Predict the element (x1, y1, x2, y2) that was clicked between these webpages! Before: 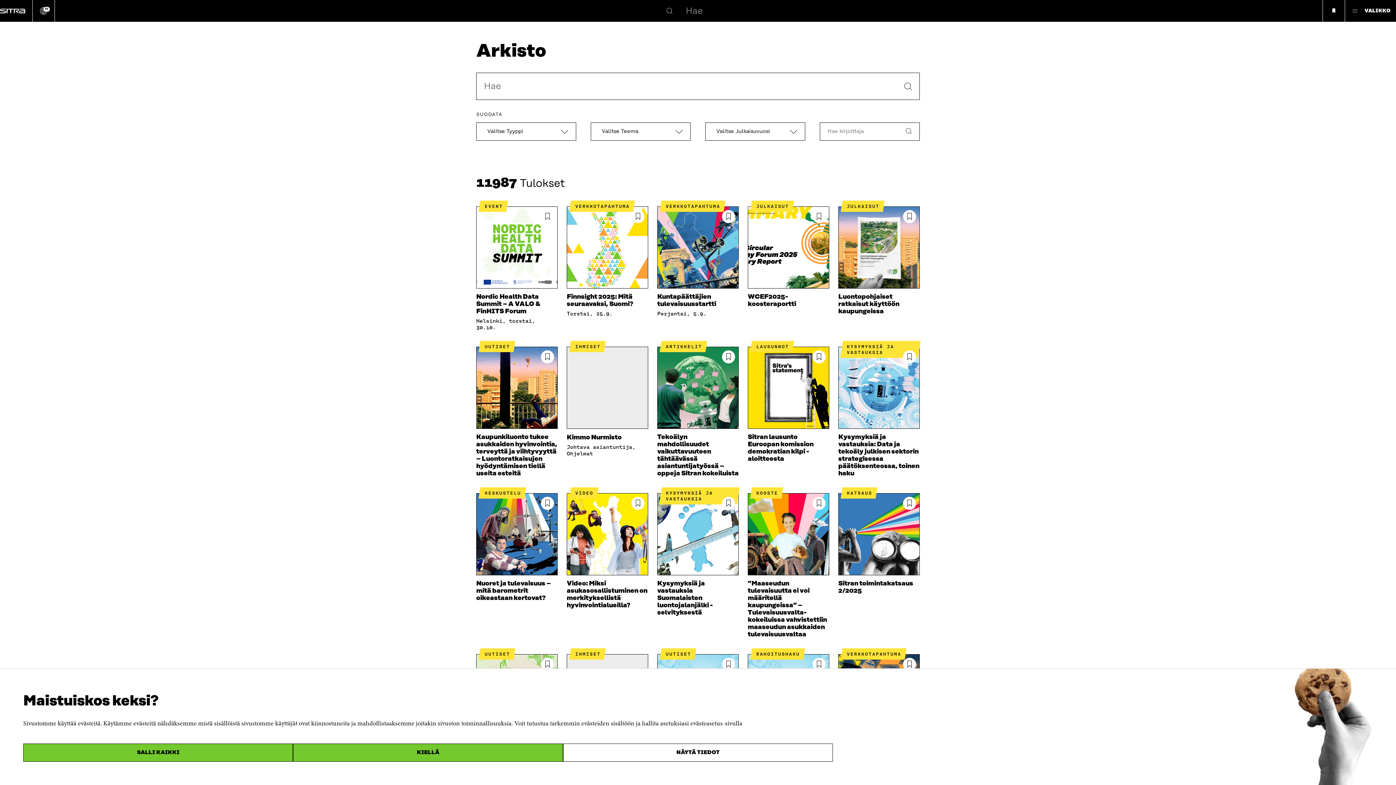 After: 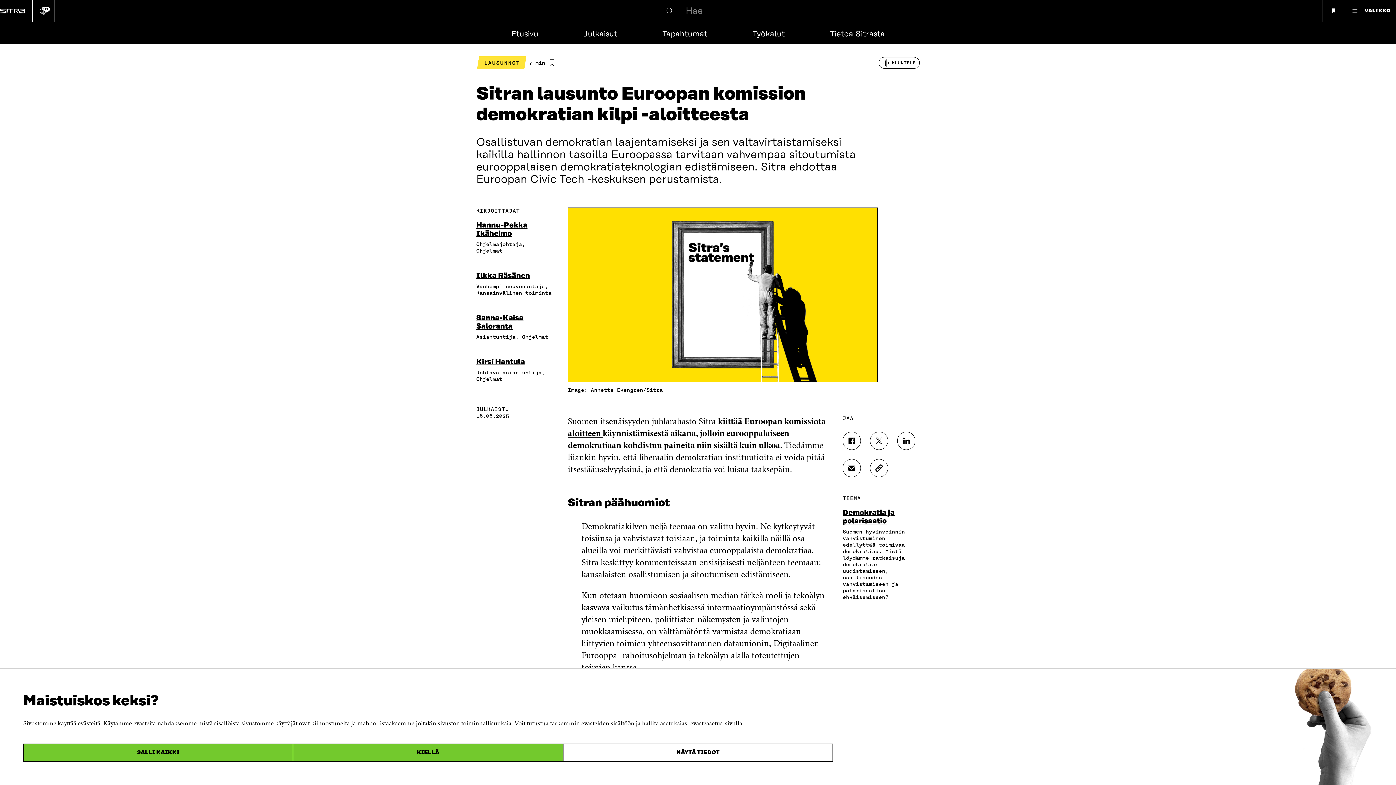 Action: label: Sitran lausunto Euroopan komission demokratian kilpi -aloitteesta bbox: (748, 433, 813, 462)